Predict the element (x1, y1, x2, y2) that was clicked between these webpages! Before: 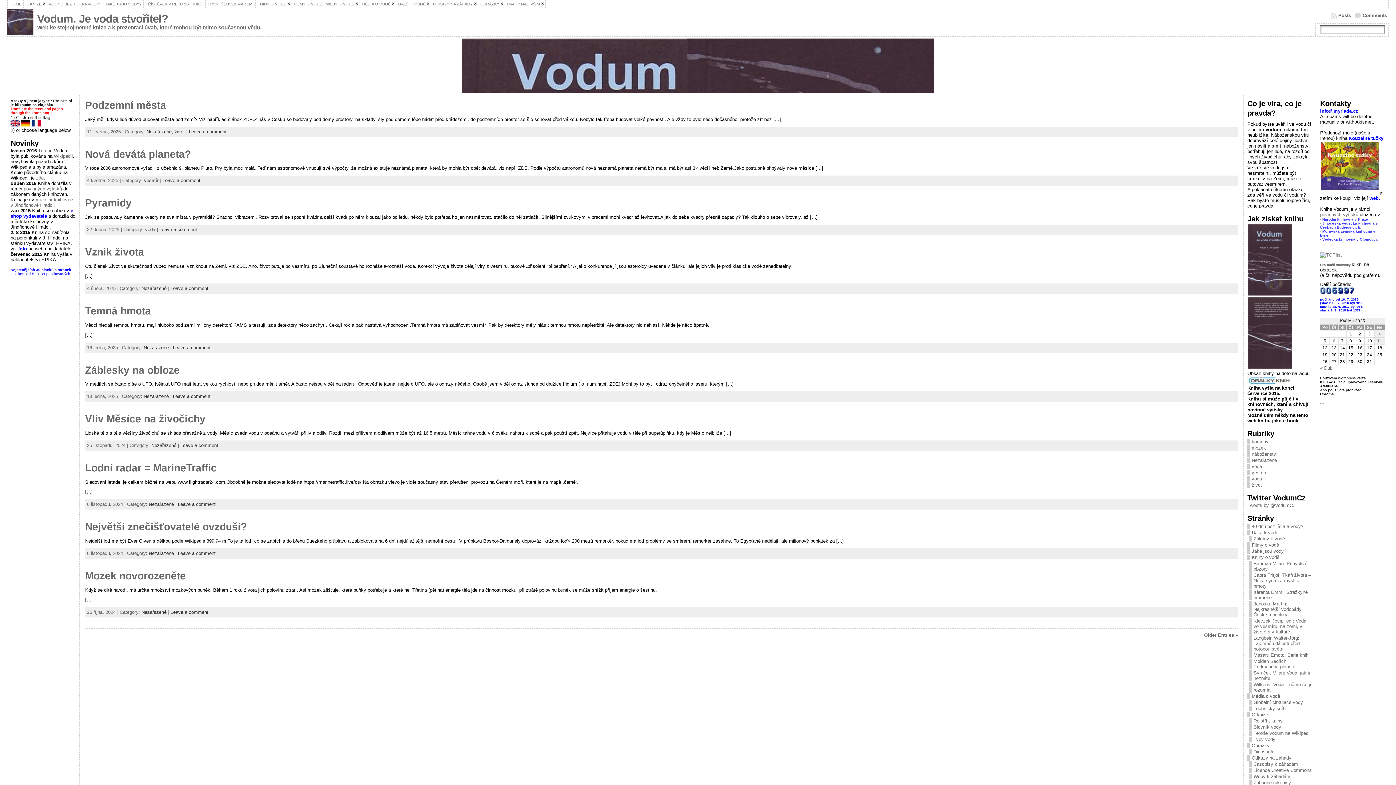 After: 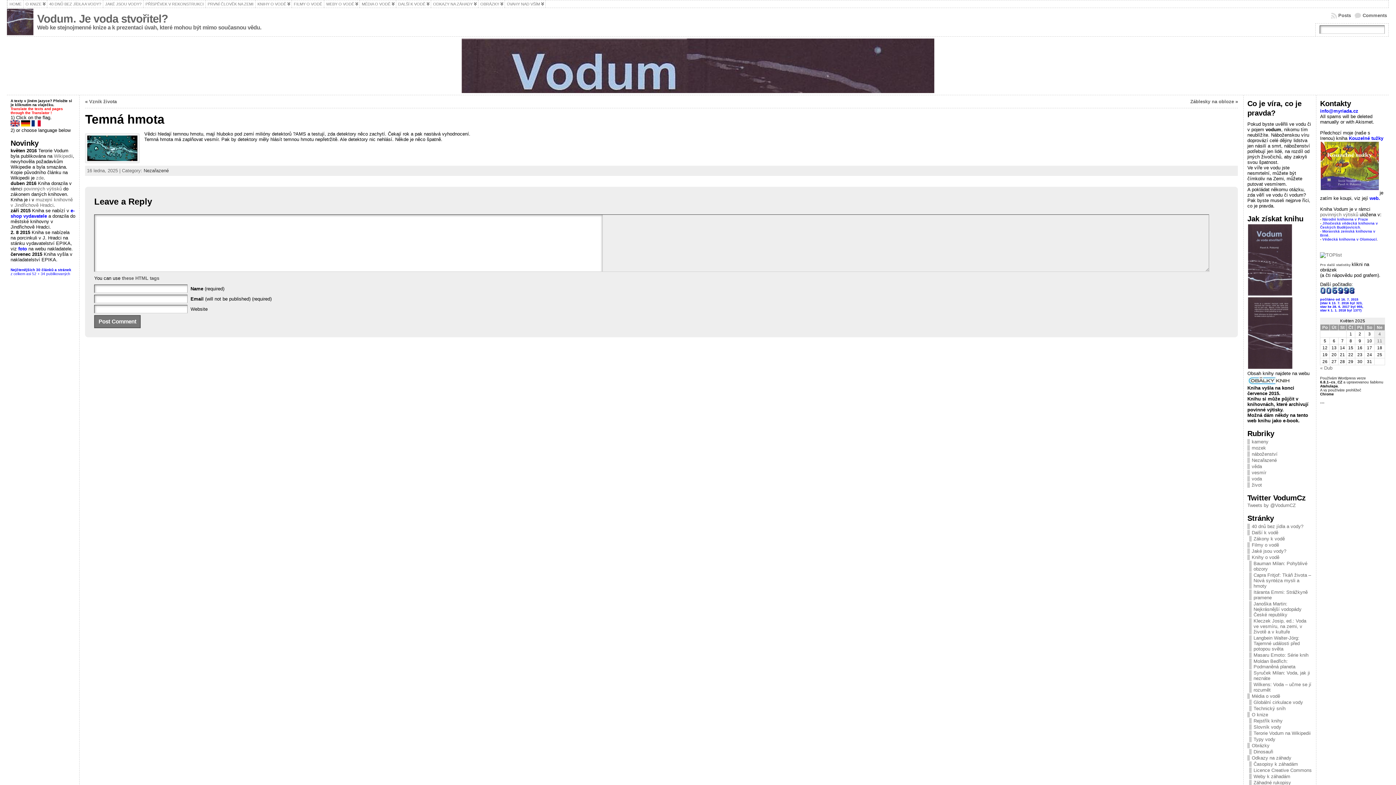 Action: label: Temná hmota bbox: (85, 305, 150, 316)